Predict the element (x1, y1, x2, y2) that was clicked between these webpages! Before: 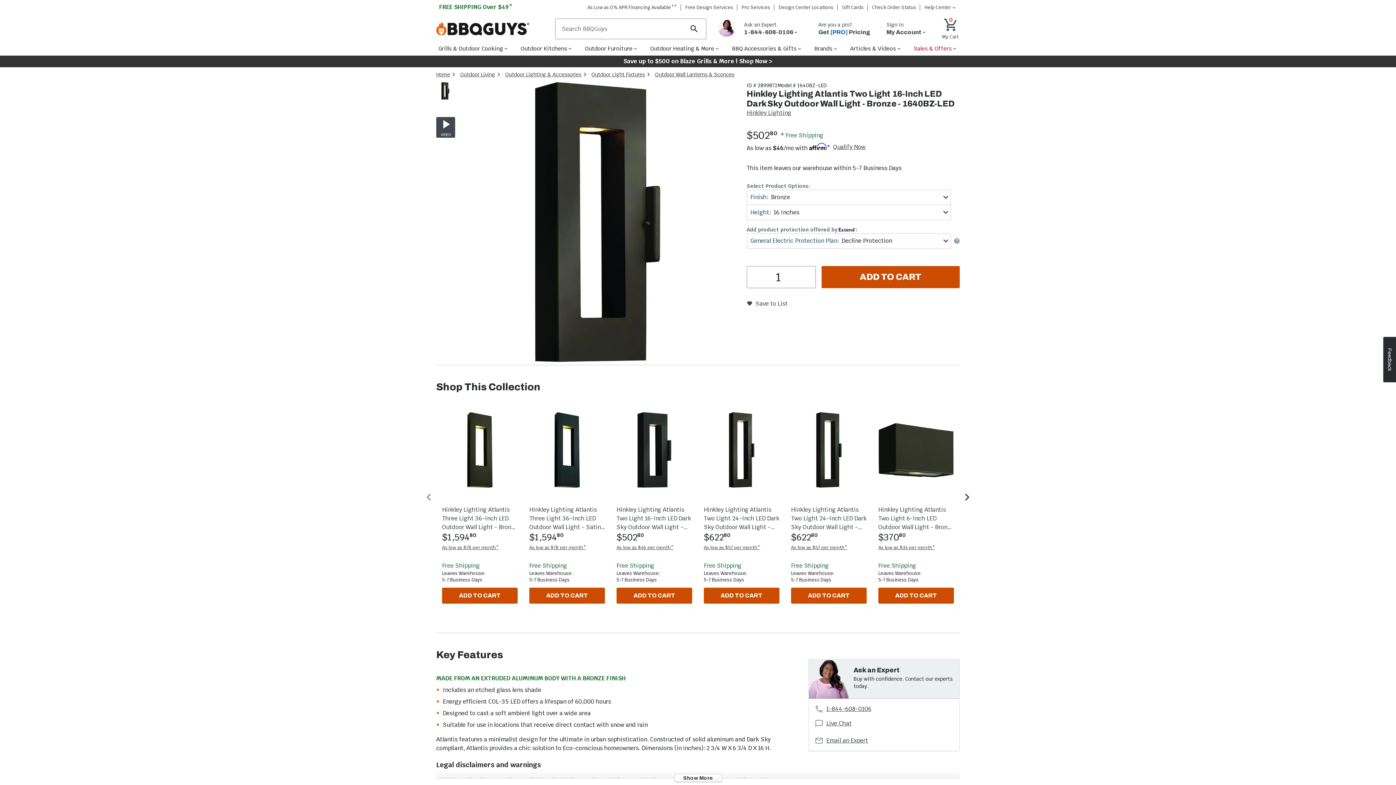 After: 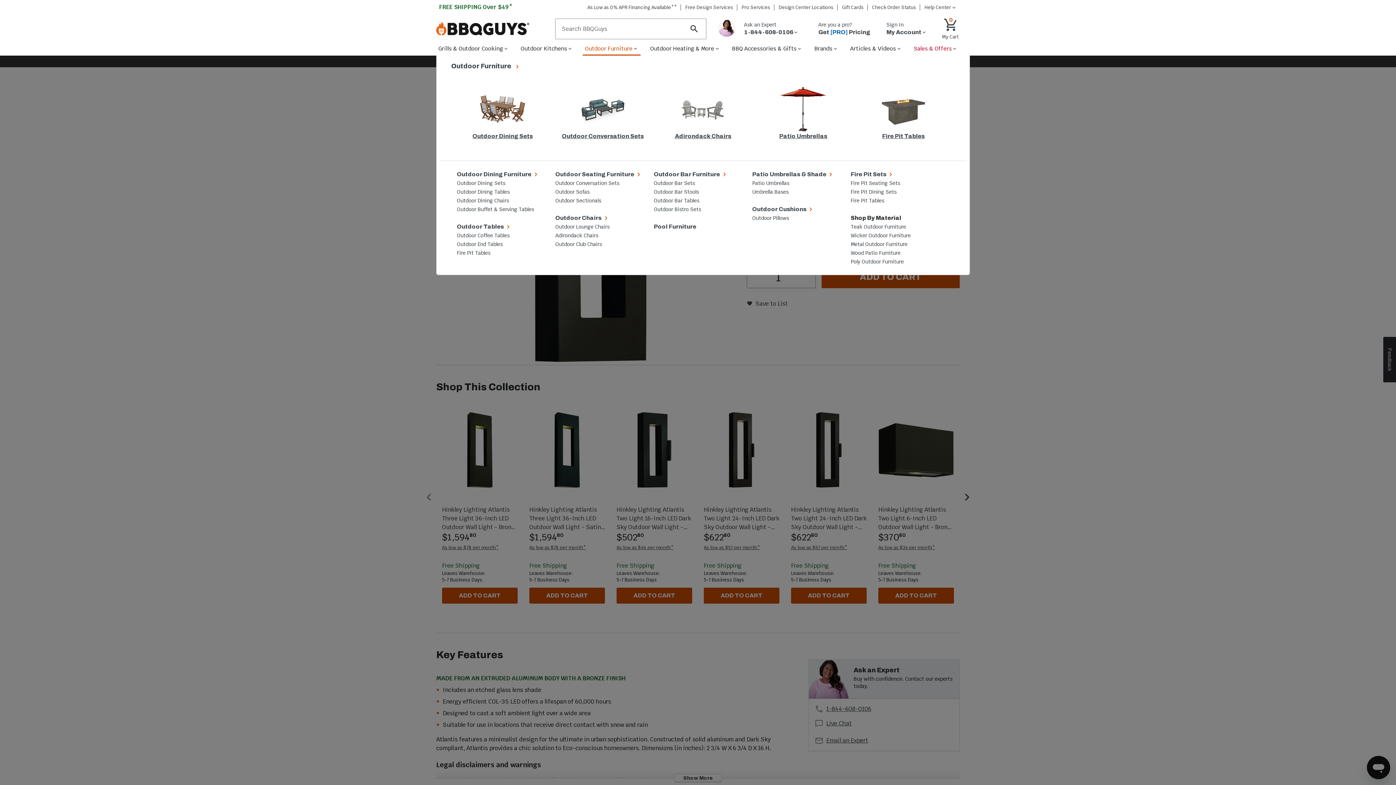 Action: bbox: (583, 41, 640, 55) label: Outdoor Furniture